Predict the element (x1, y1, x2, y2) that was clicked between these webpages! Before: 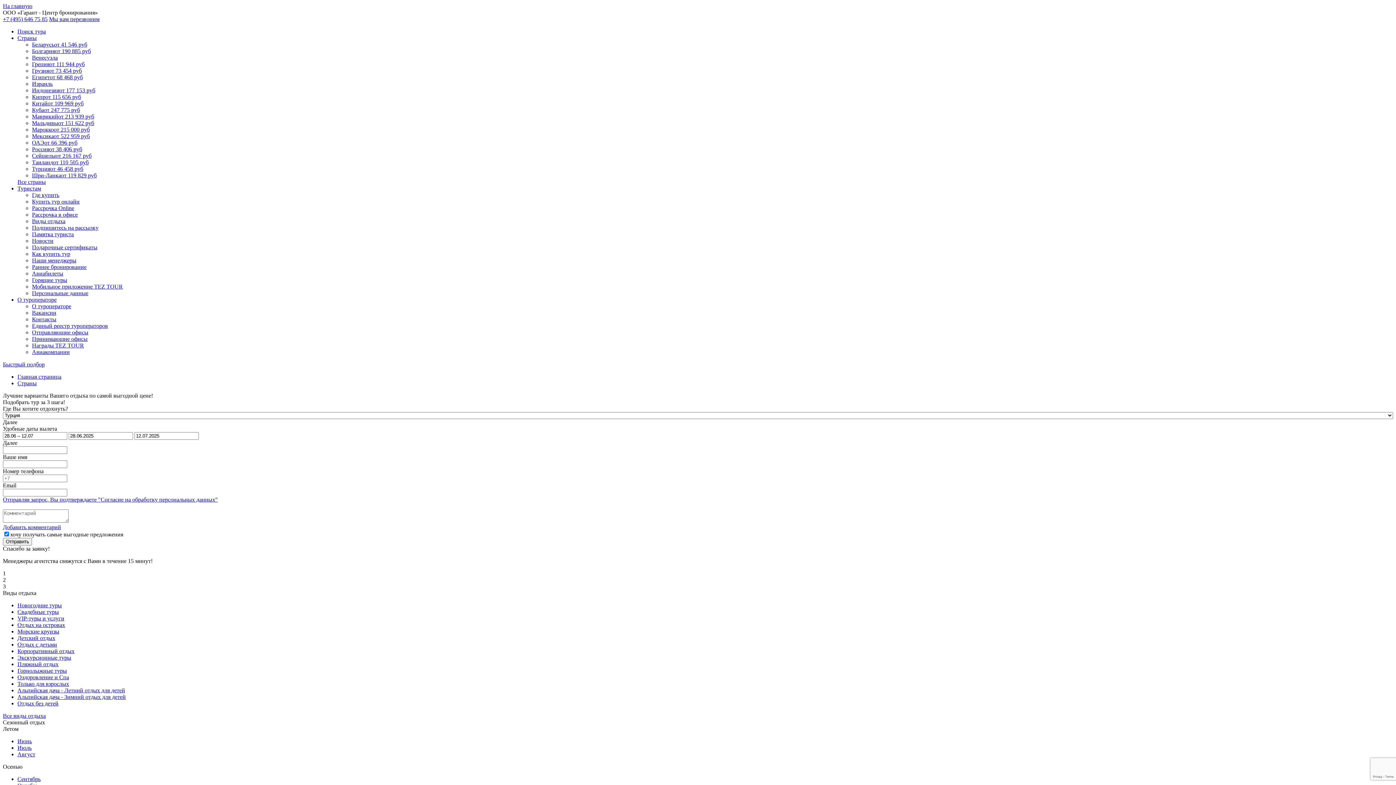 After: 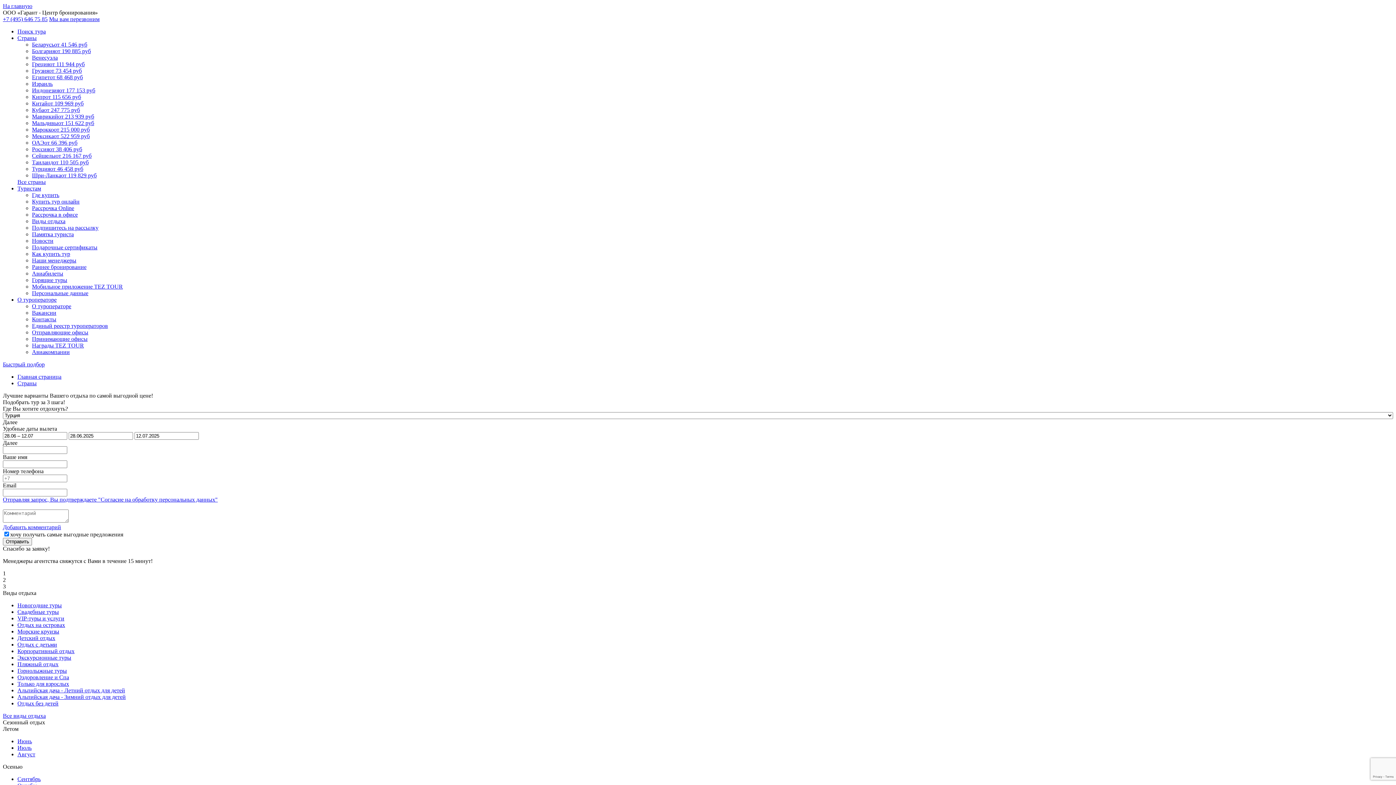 Action: label: +7 (495) 646 75 85 bbox: (2, 16, 47, 22)